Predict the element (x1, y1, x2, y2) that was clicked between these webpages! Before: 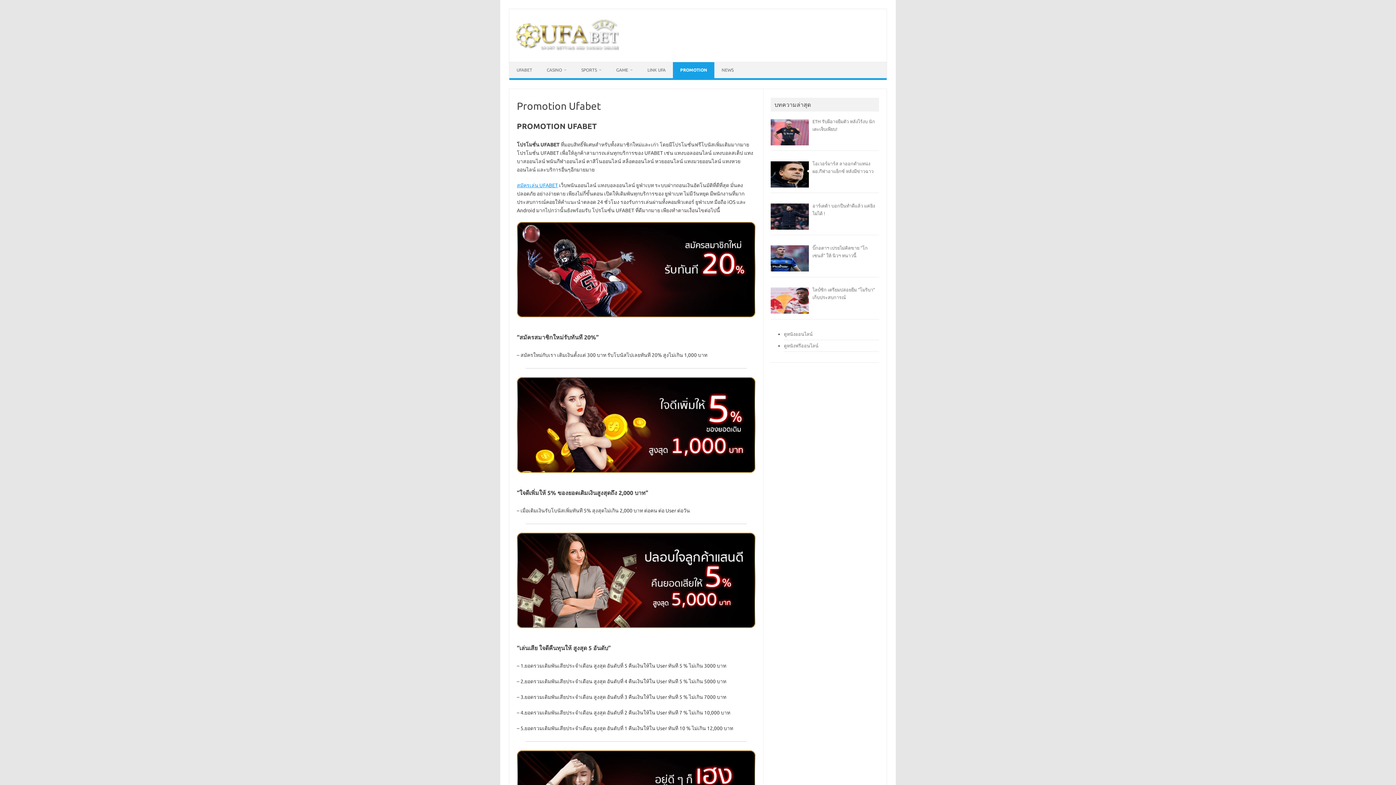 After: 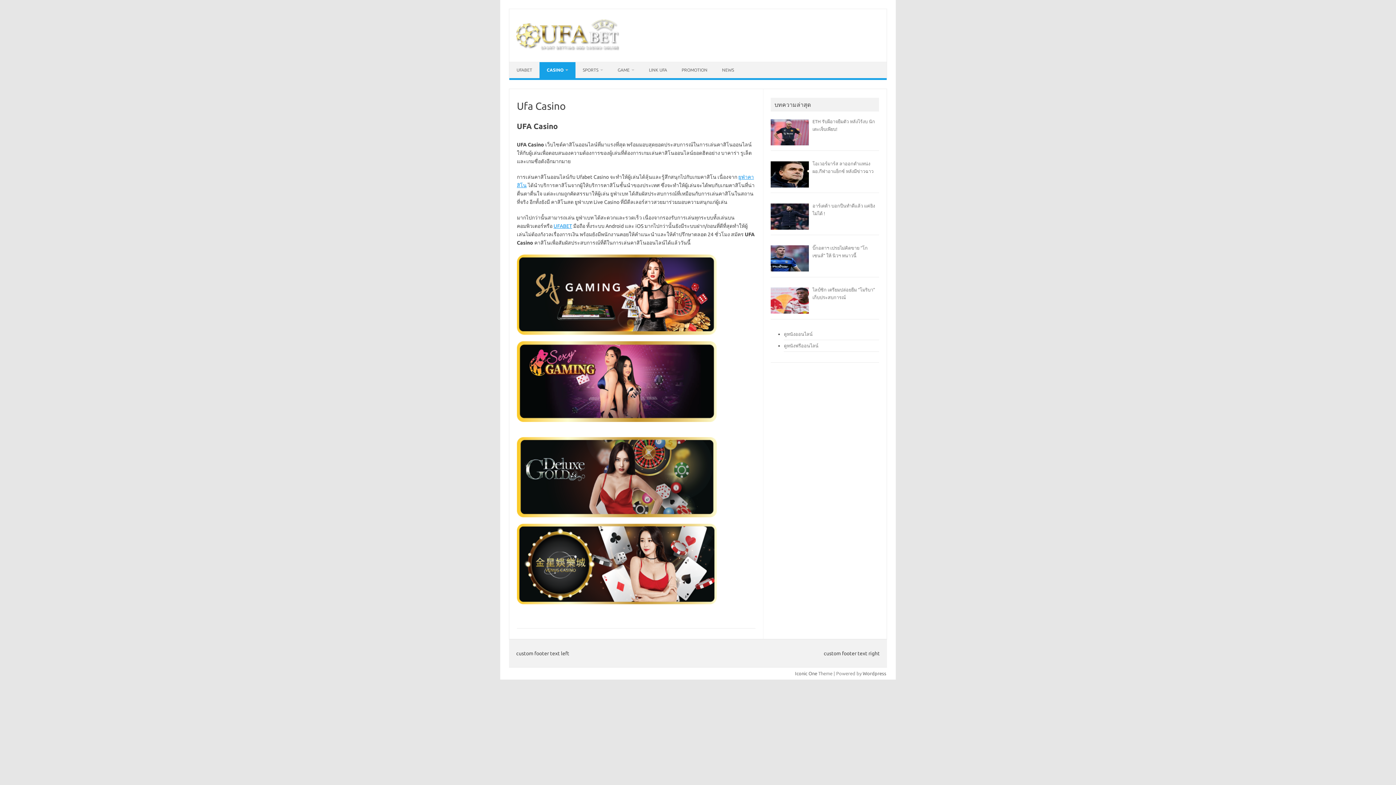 Action: bbox: (539, 62, 574, 78) label: CASINO